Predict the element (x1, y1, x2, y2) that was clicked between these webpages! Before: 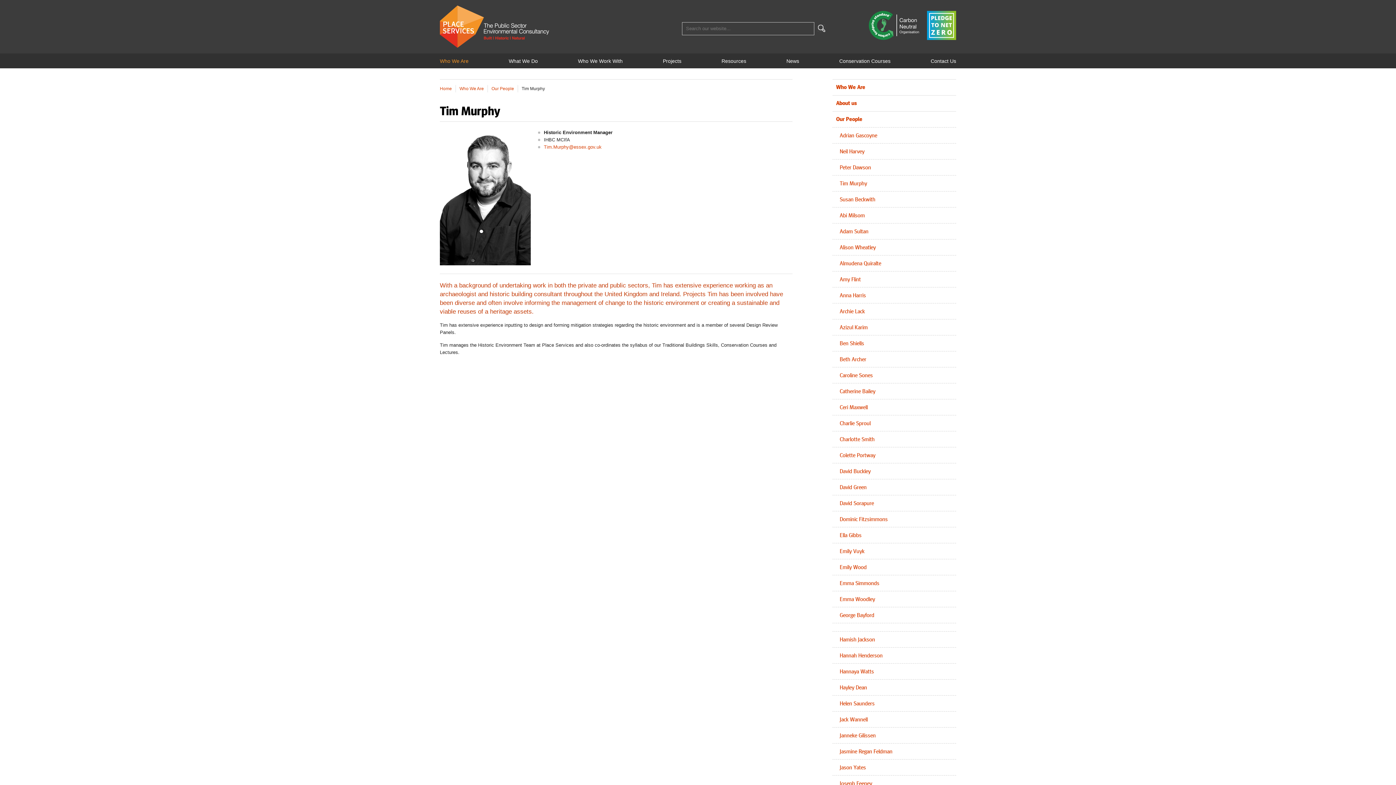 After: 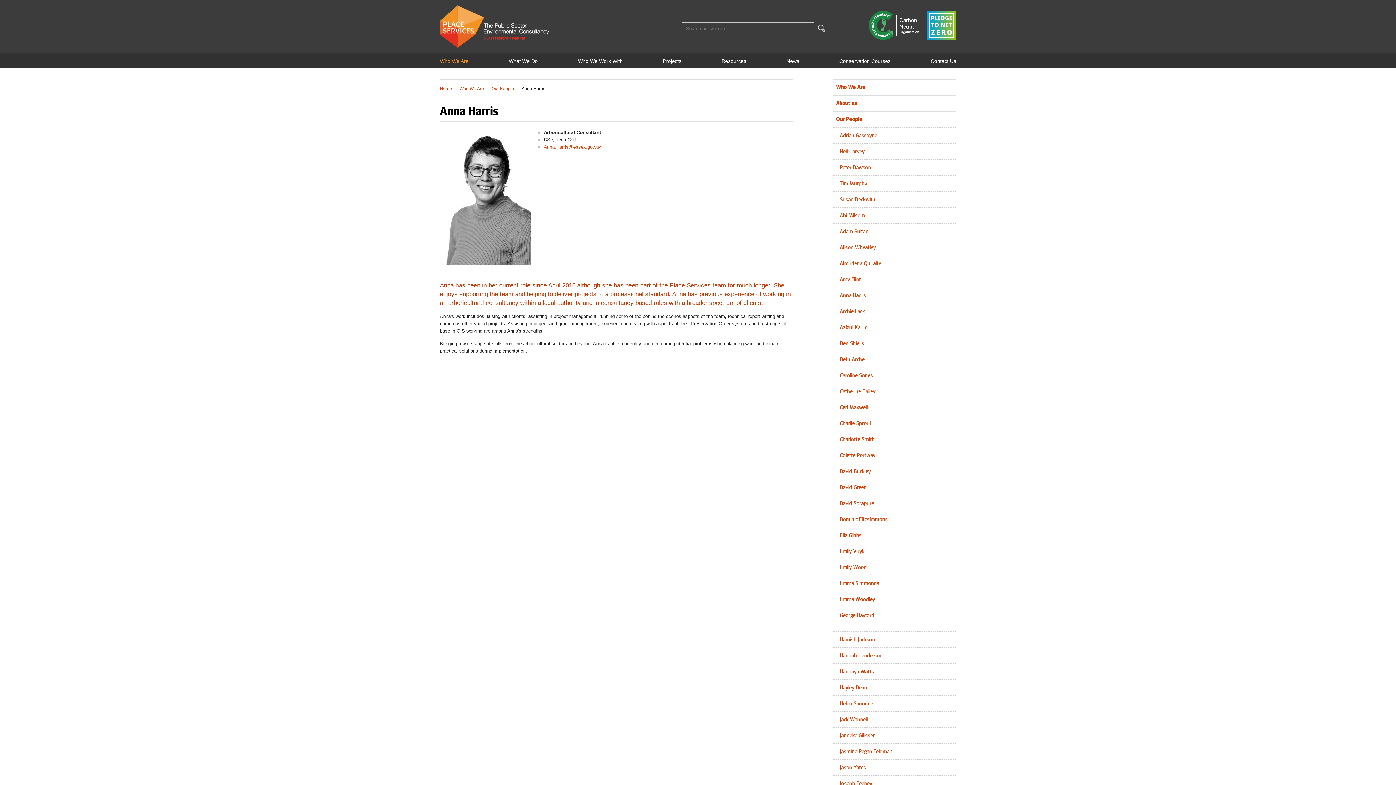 Action: bbox: (832, 287, 956, 303) label: Anna Harris